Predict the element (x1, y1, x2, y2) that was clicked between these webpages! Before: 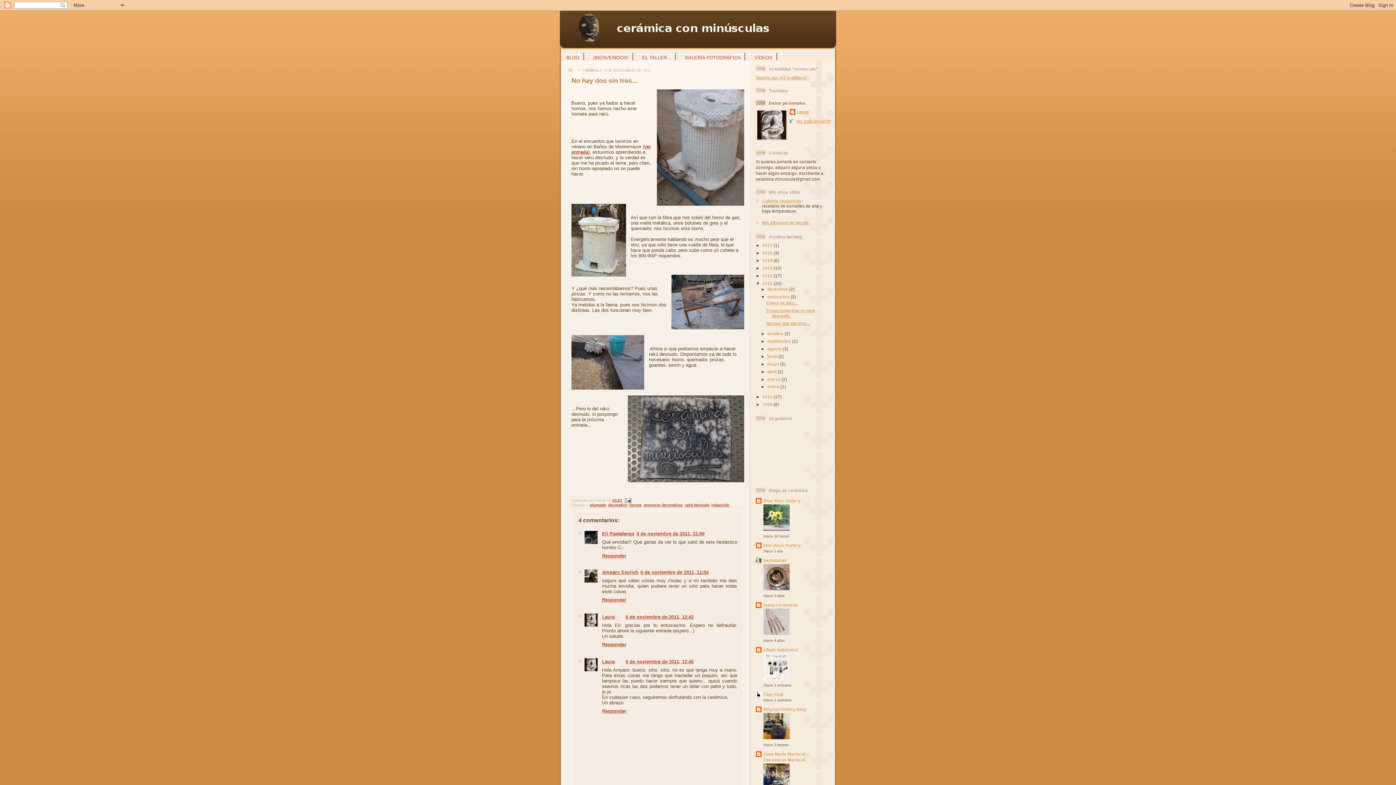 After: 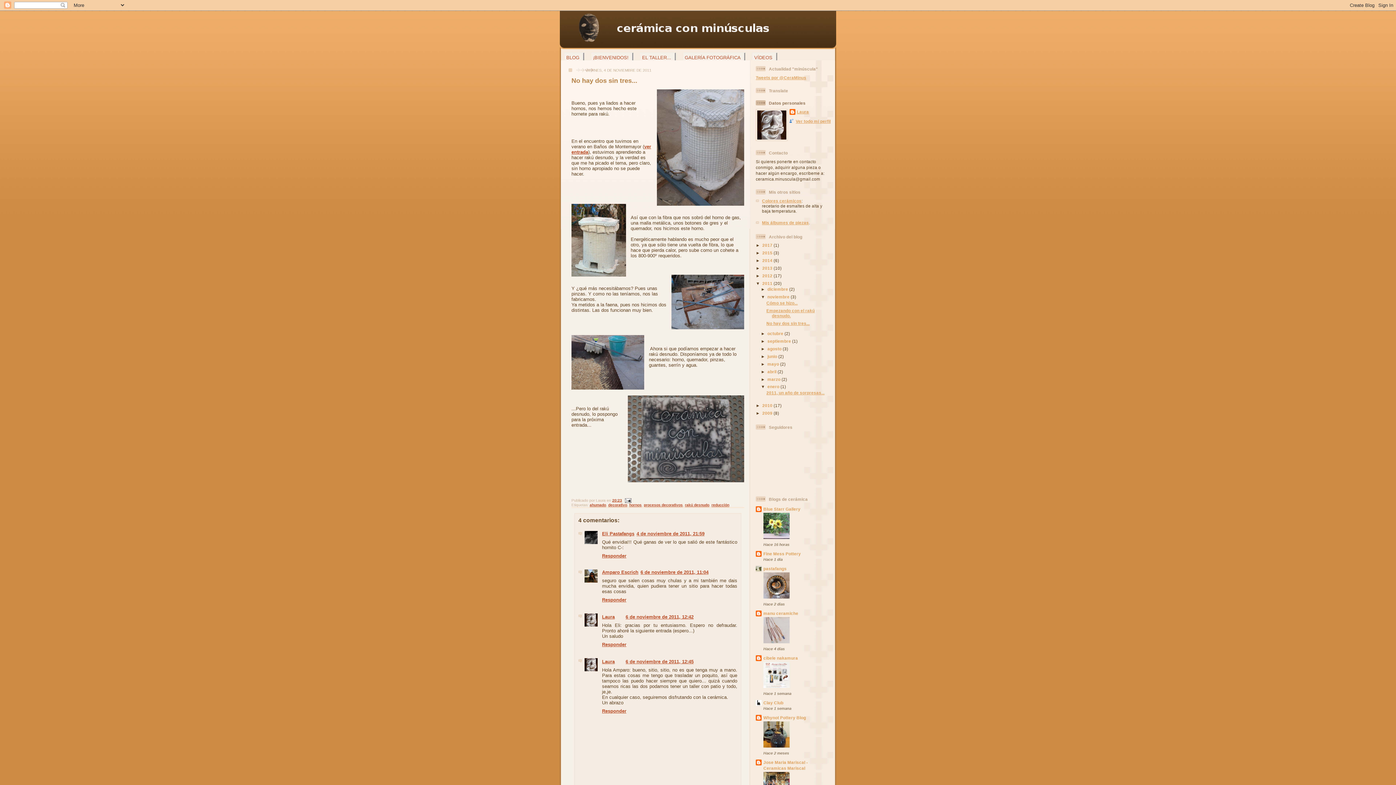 Action: label: ►   bbox: (761, 384, 767, 389)